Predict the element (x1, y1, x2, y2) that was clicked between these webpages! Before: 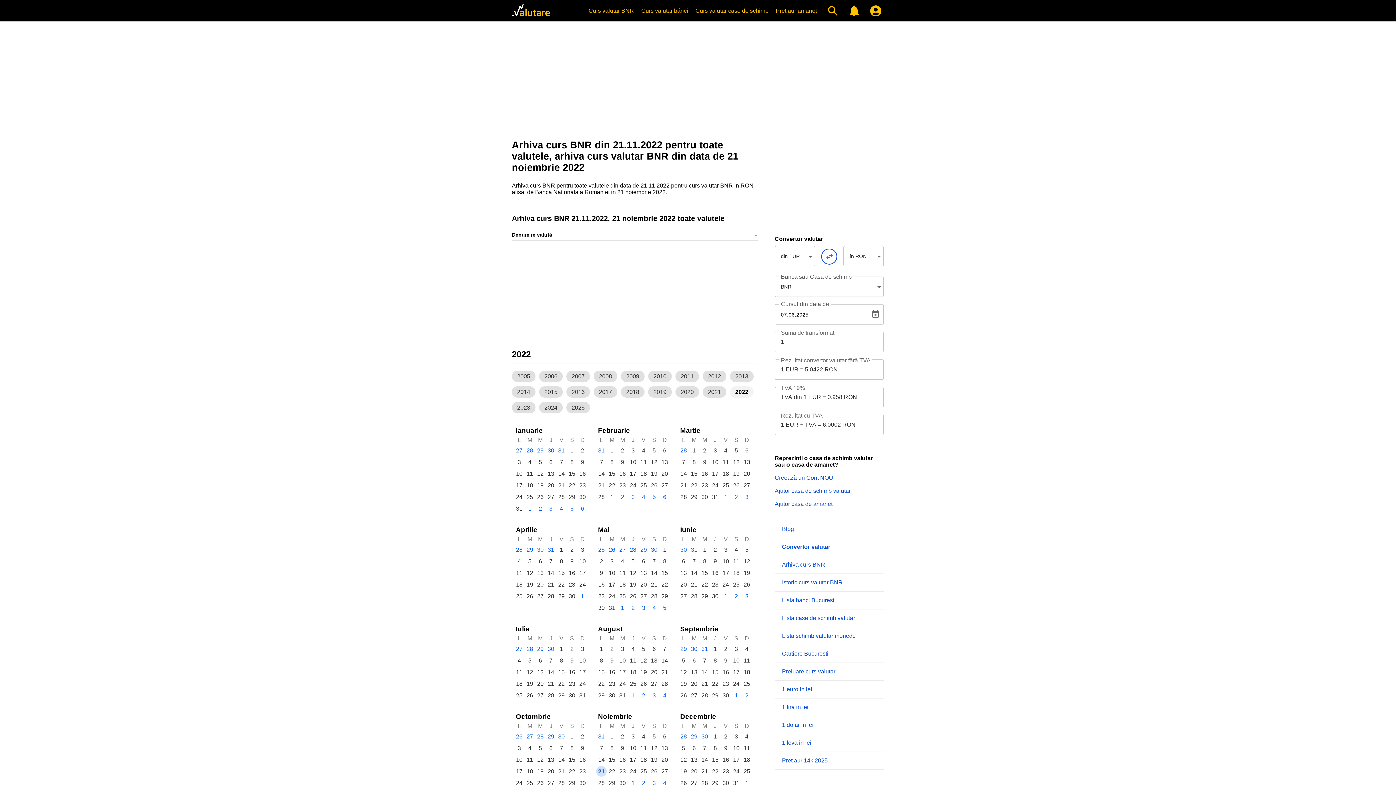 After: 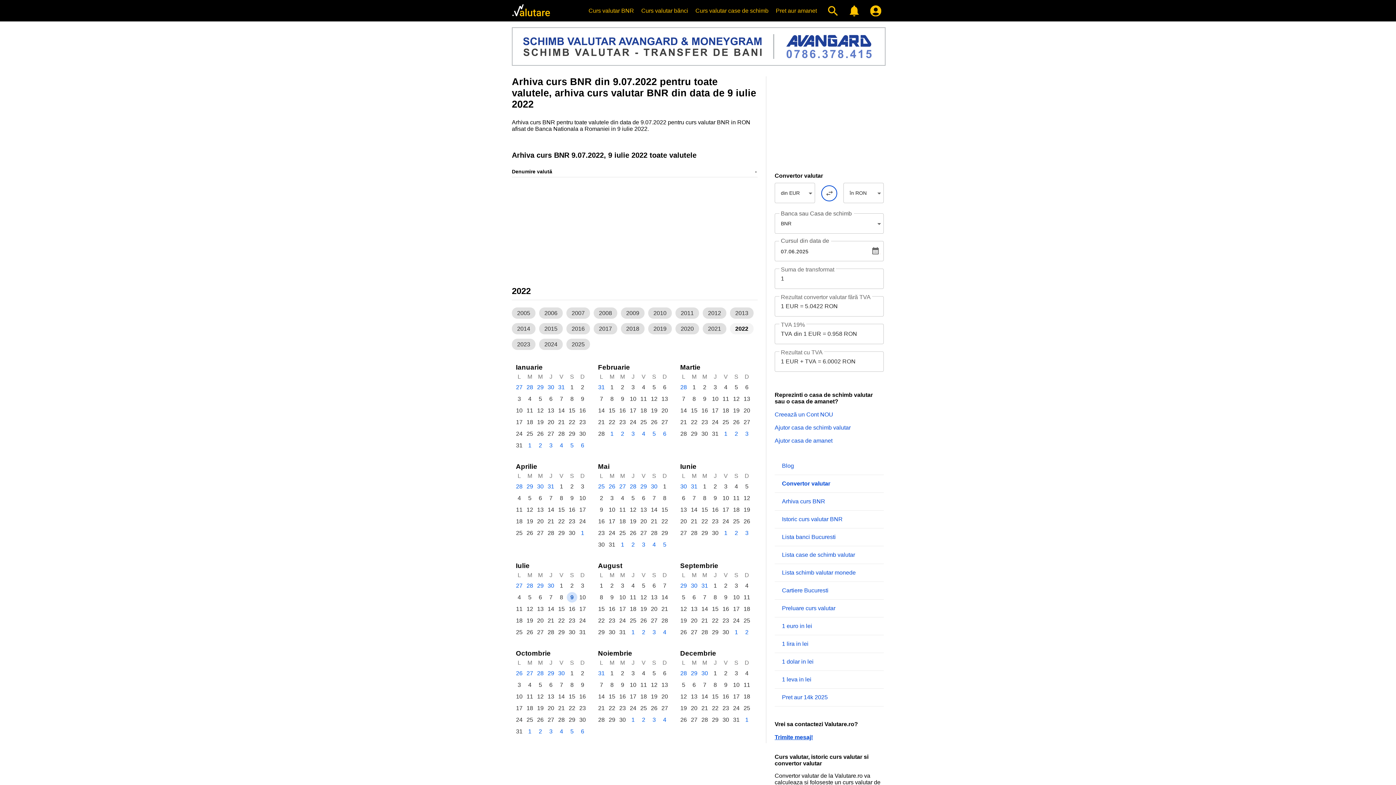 Action: bbox: (566, 655, 577, 666) label: 9